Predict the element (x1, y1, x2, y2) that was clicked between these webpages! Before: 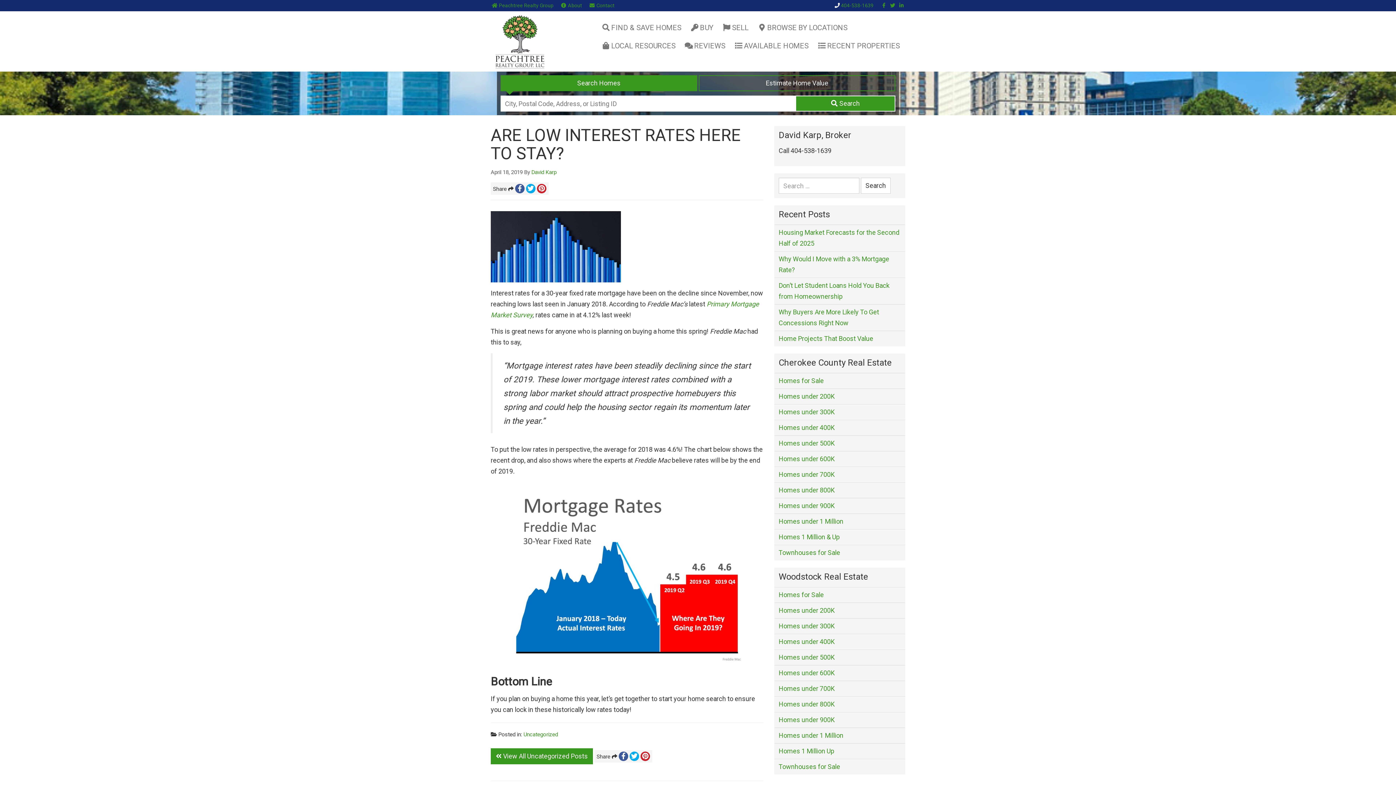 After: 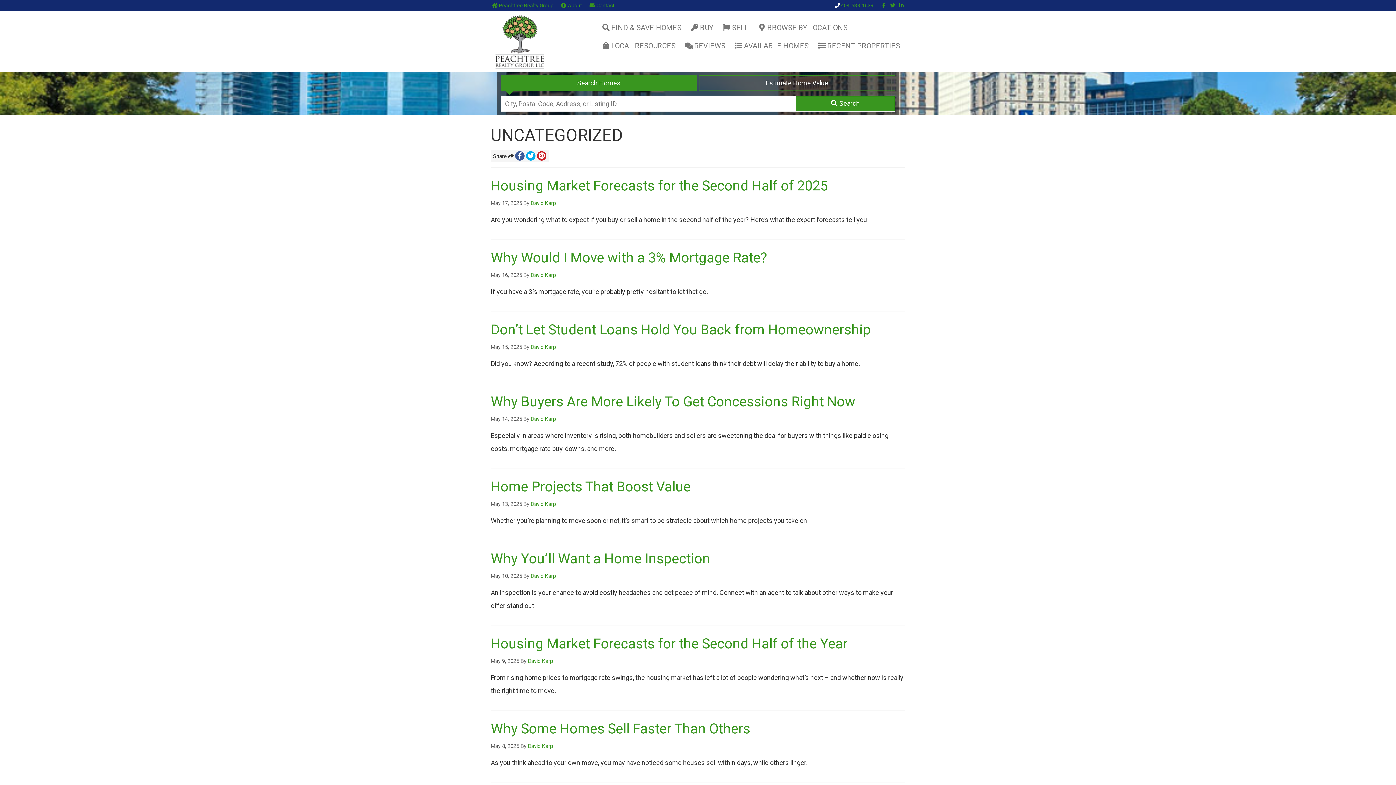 Action: bbox: (523, 731, 558, 738) label: Uncategorized